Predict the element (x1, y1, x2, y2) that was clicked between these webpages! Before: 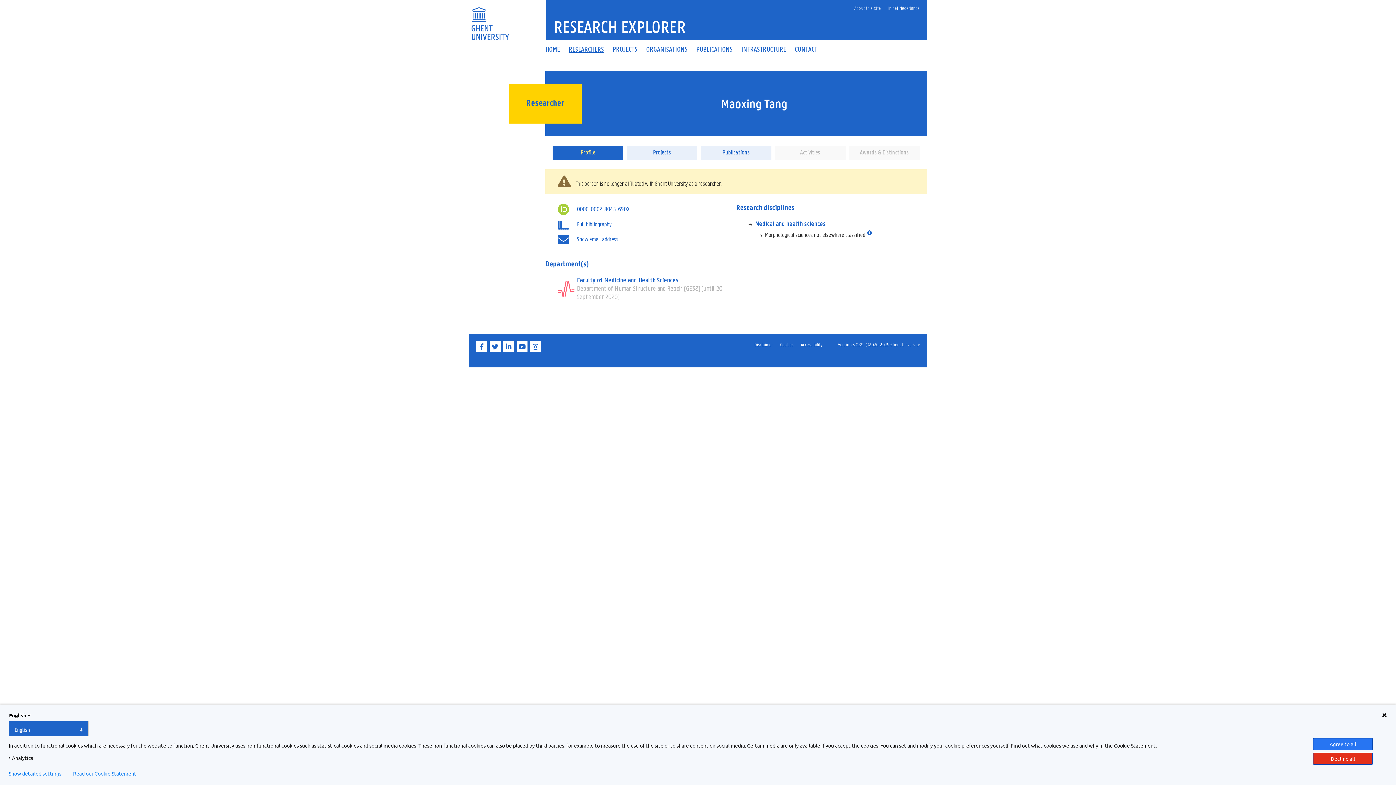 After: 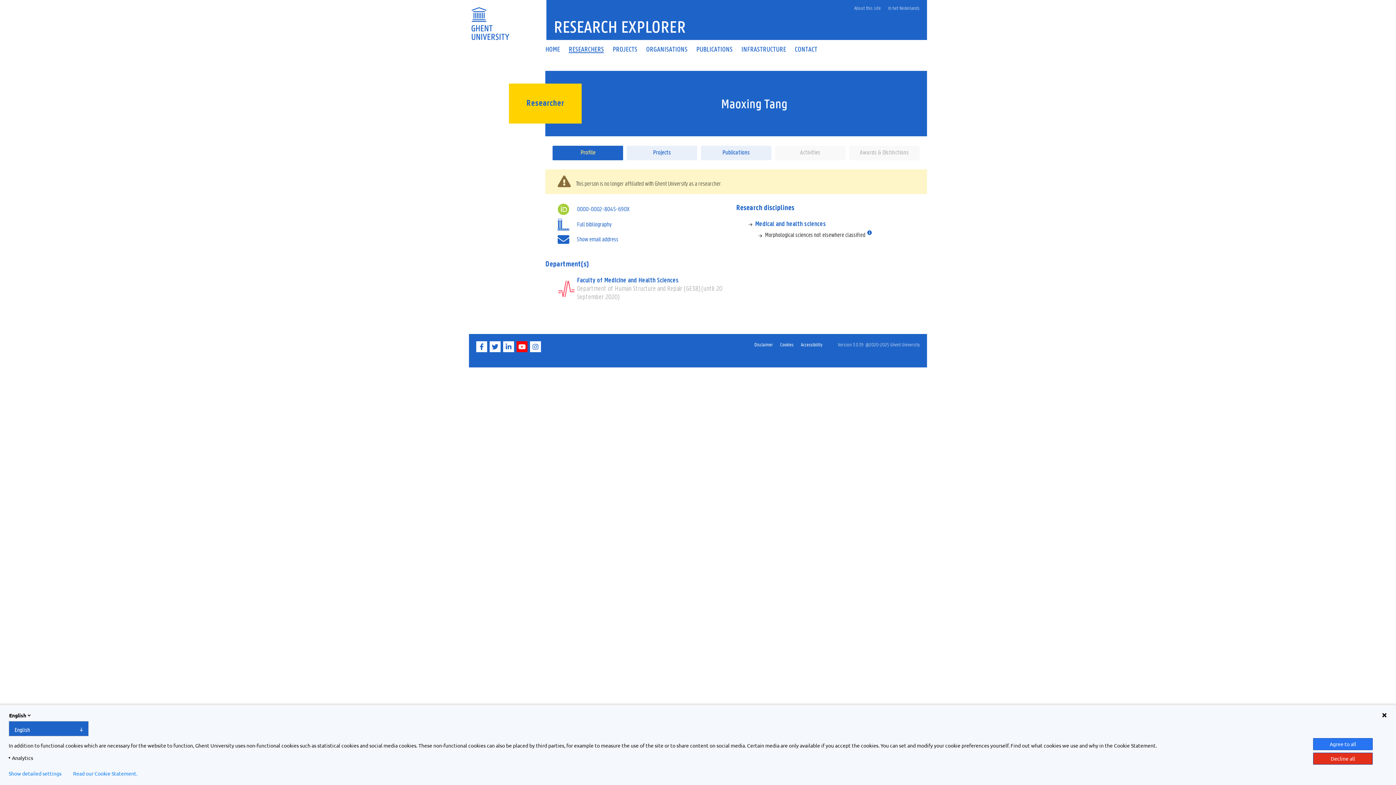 Action: bbox: (516, 347, 529, 353) label: YouTube